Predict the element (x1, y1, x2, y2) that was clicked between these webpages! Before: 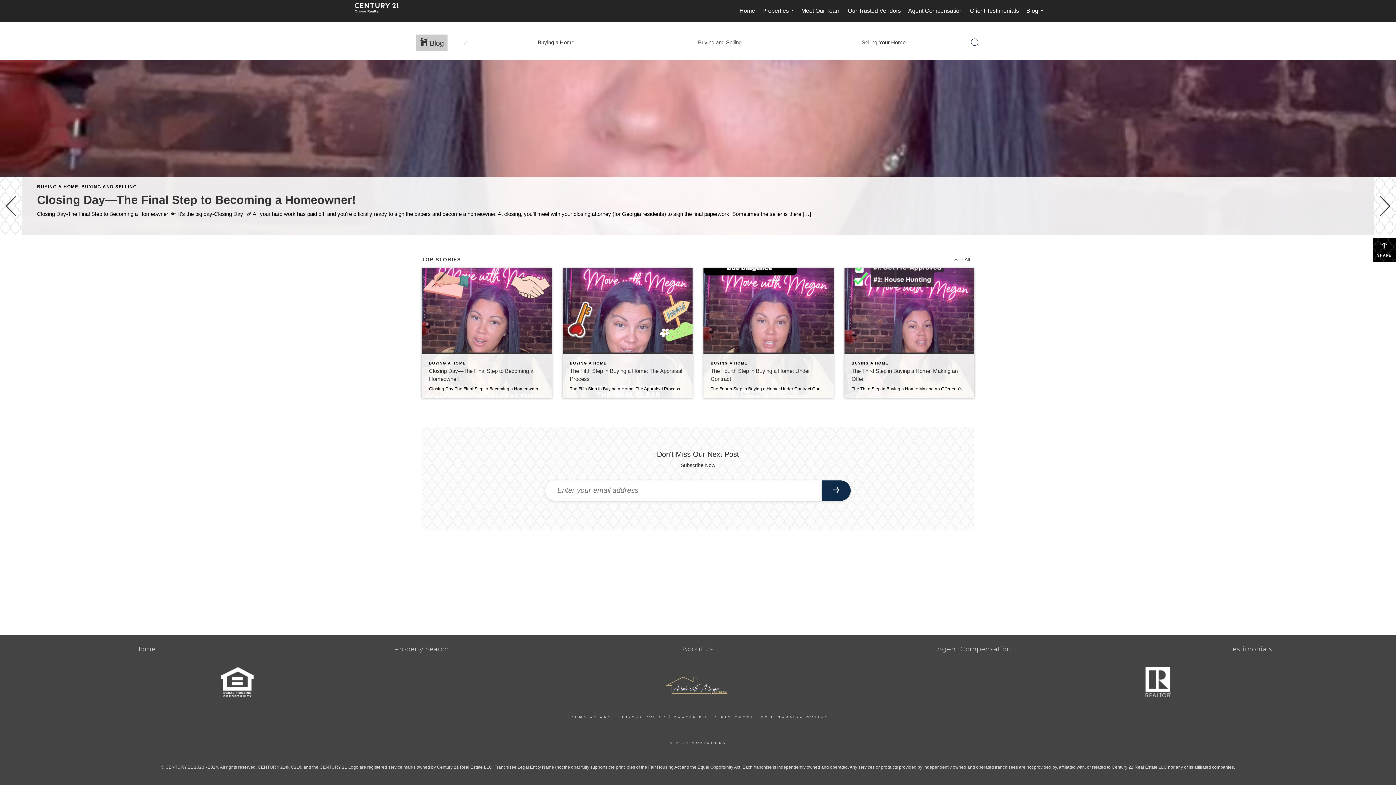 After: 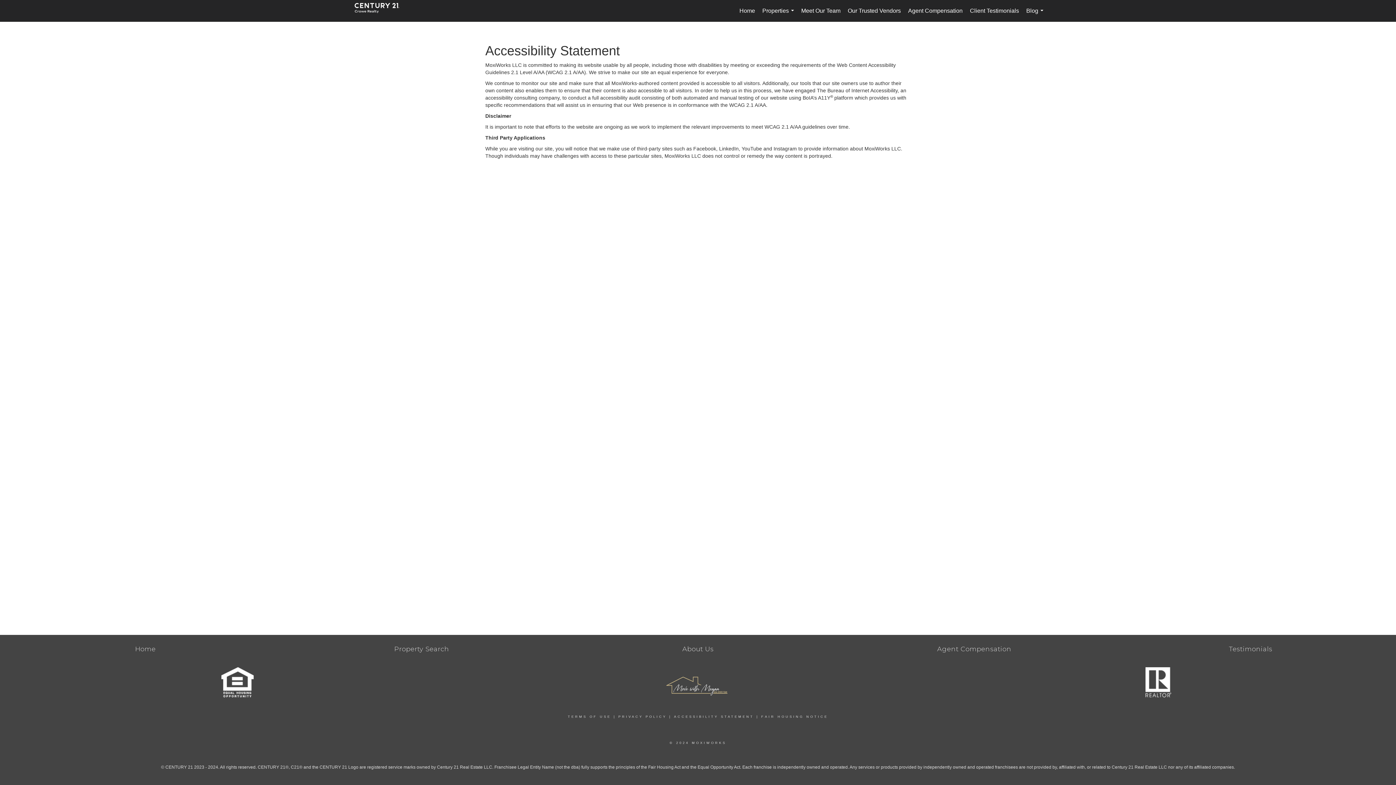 Action: bbox: (674, 715, 754, 718) label: ACCESSIBILITY STATEMENT